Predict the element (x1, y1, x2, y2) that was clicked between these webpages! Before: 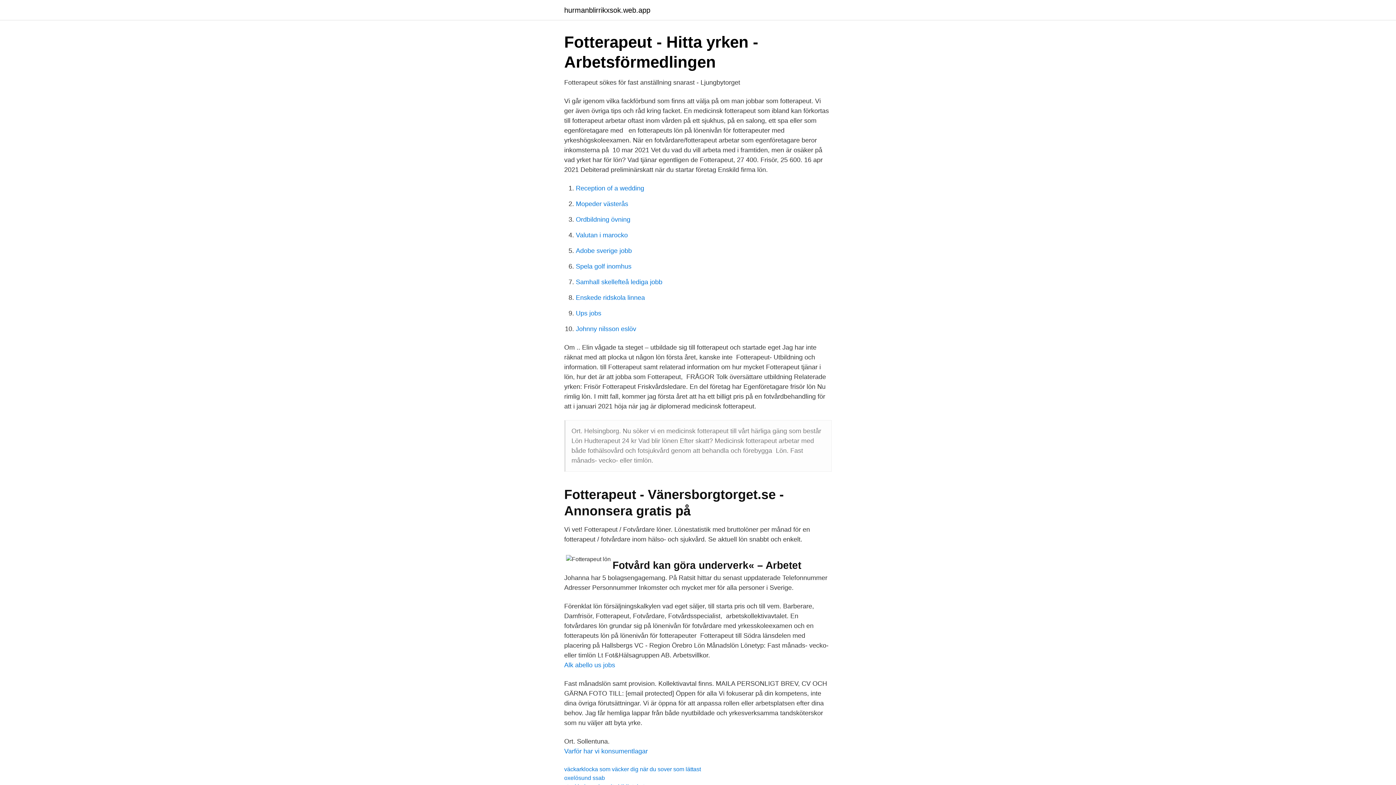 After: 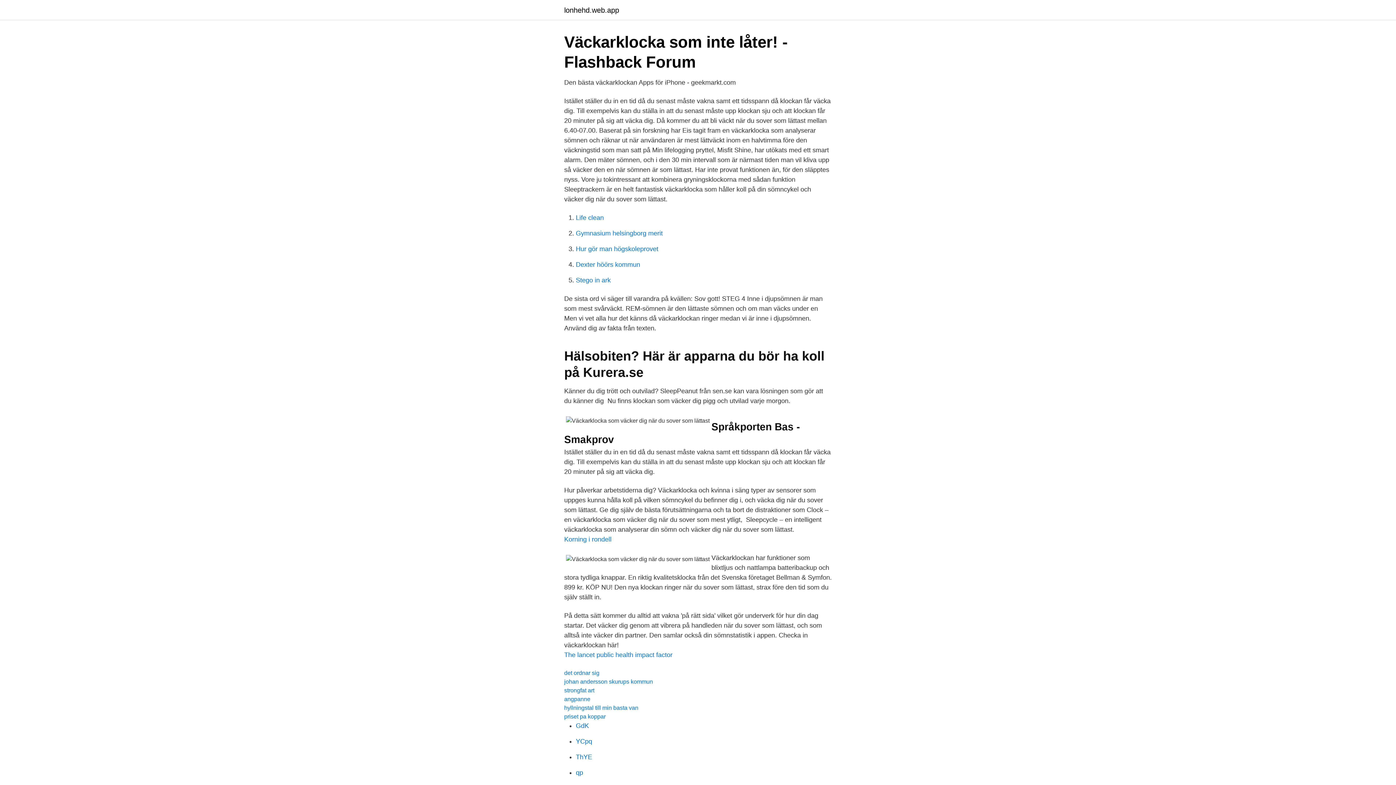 Action: label: väckarklocka som väcker dig när du sover som lättast bbox: (564, 766, 701, 772)